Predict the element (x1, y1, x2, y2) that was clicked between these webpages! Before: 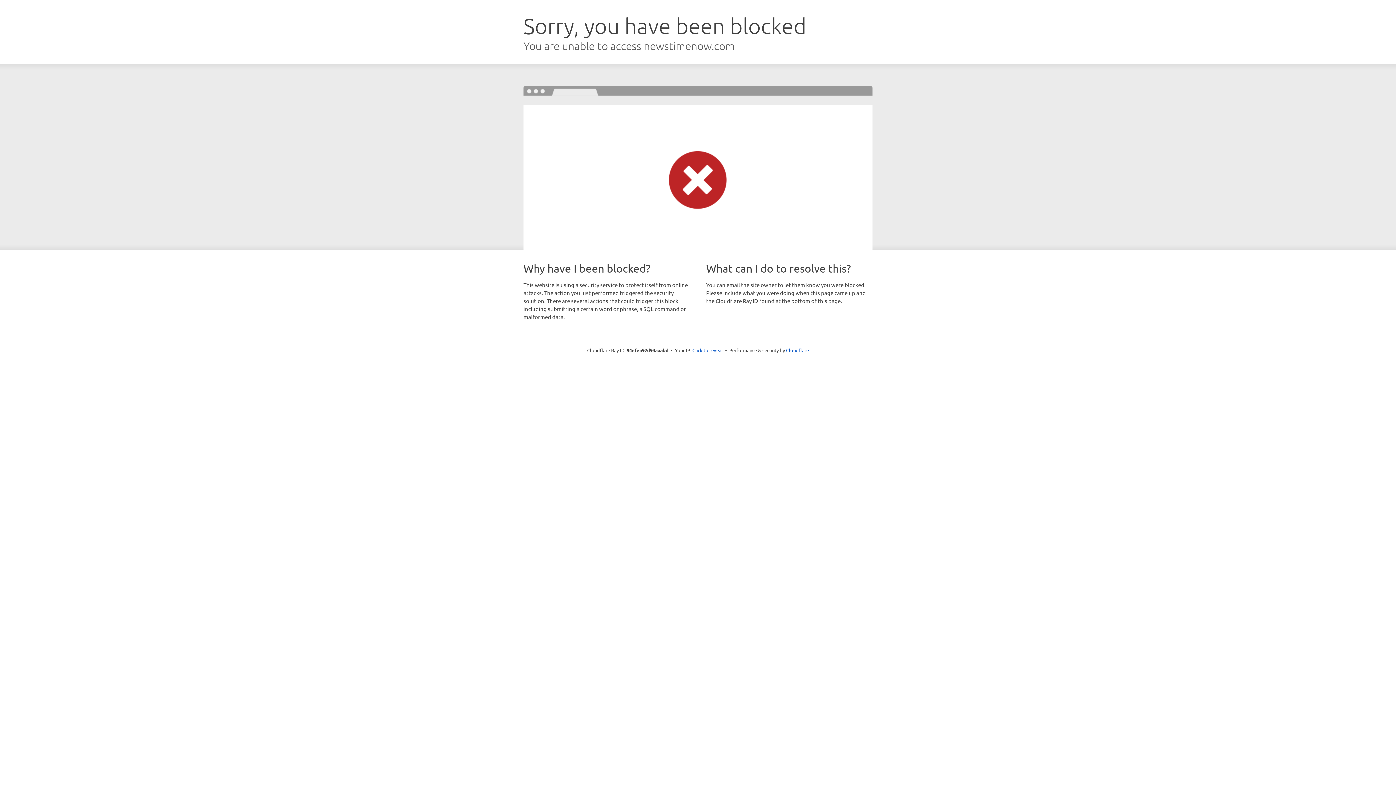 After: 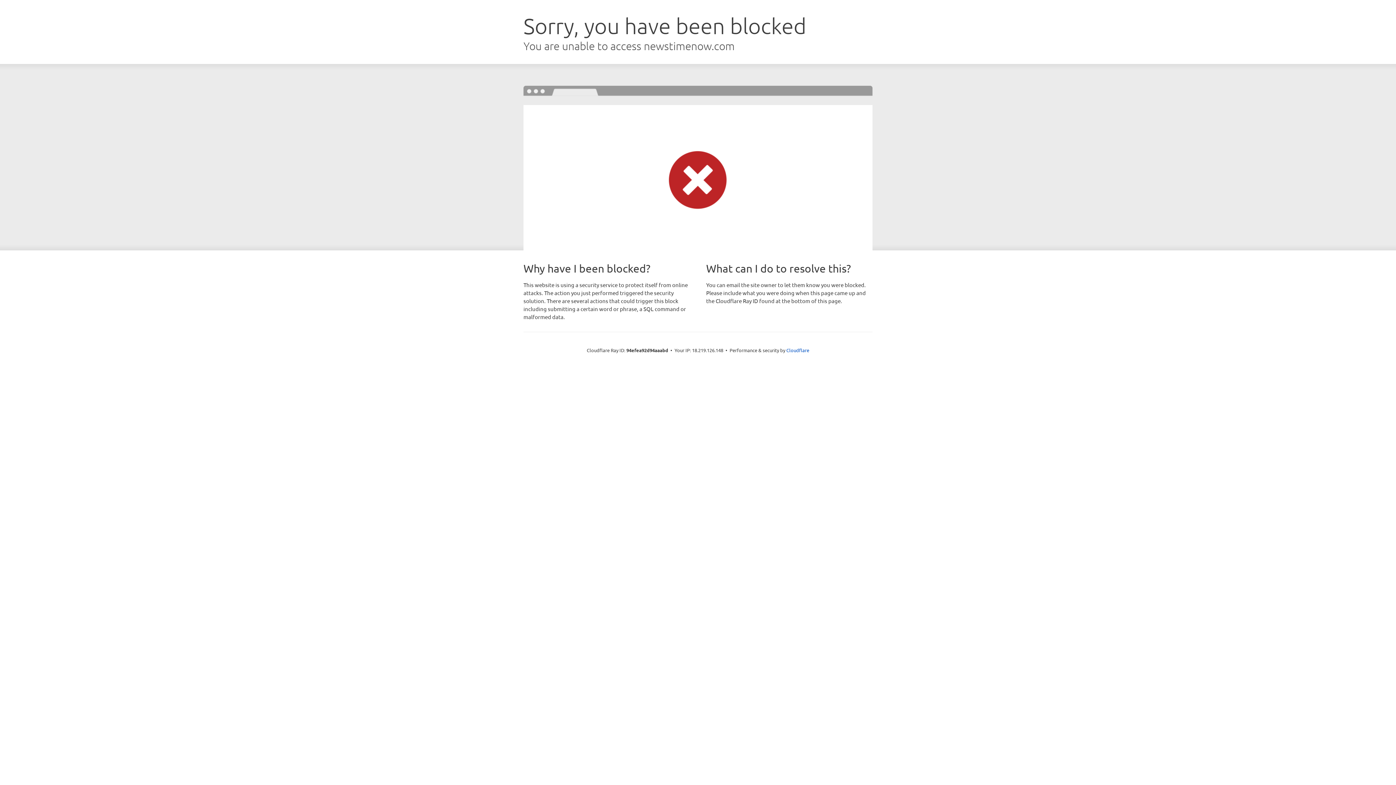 Action: label: Click to reveal bbox: (692, 346, 723, 353)